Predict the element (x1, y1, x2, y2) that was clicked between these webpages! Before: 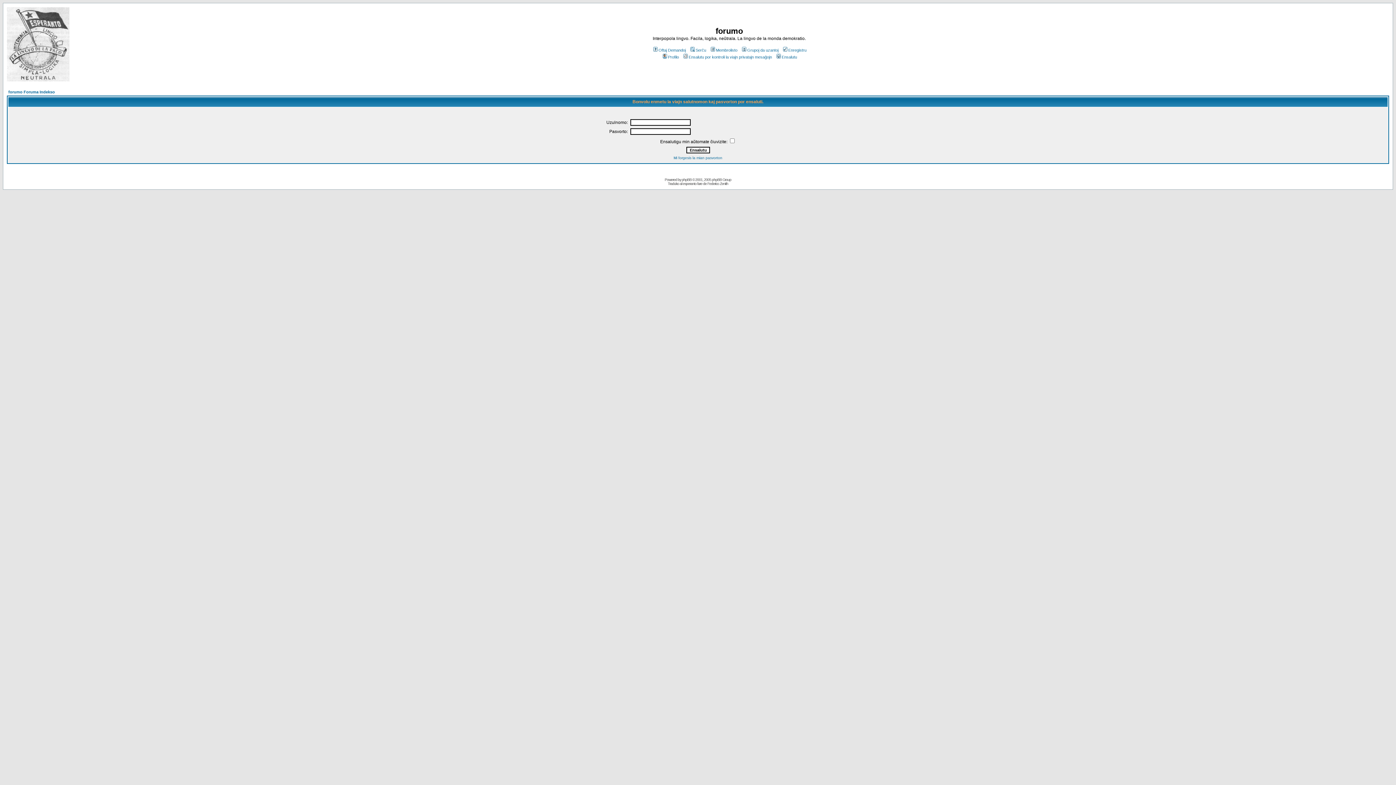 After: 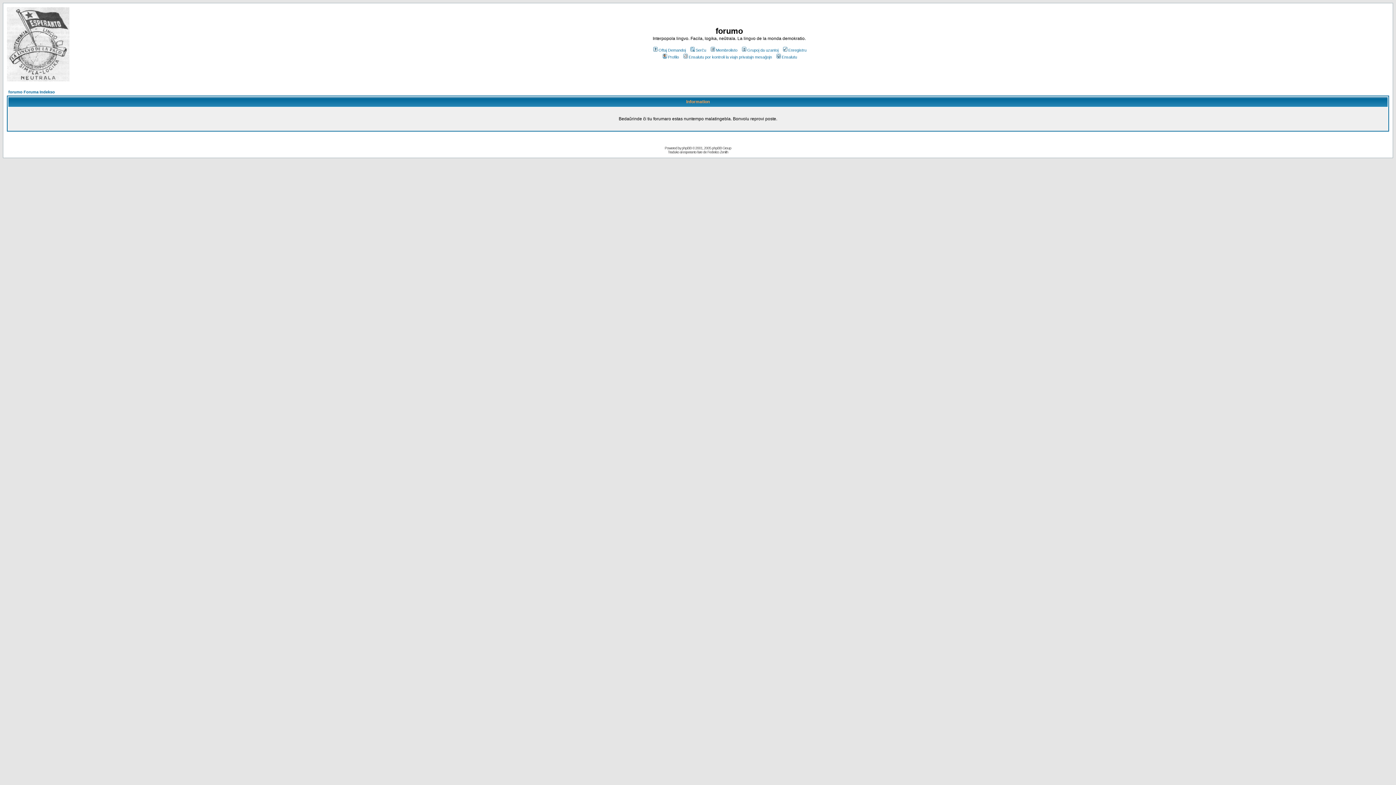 Action: bbox: (661, 54, 679, 59) label: Profilo